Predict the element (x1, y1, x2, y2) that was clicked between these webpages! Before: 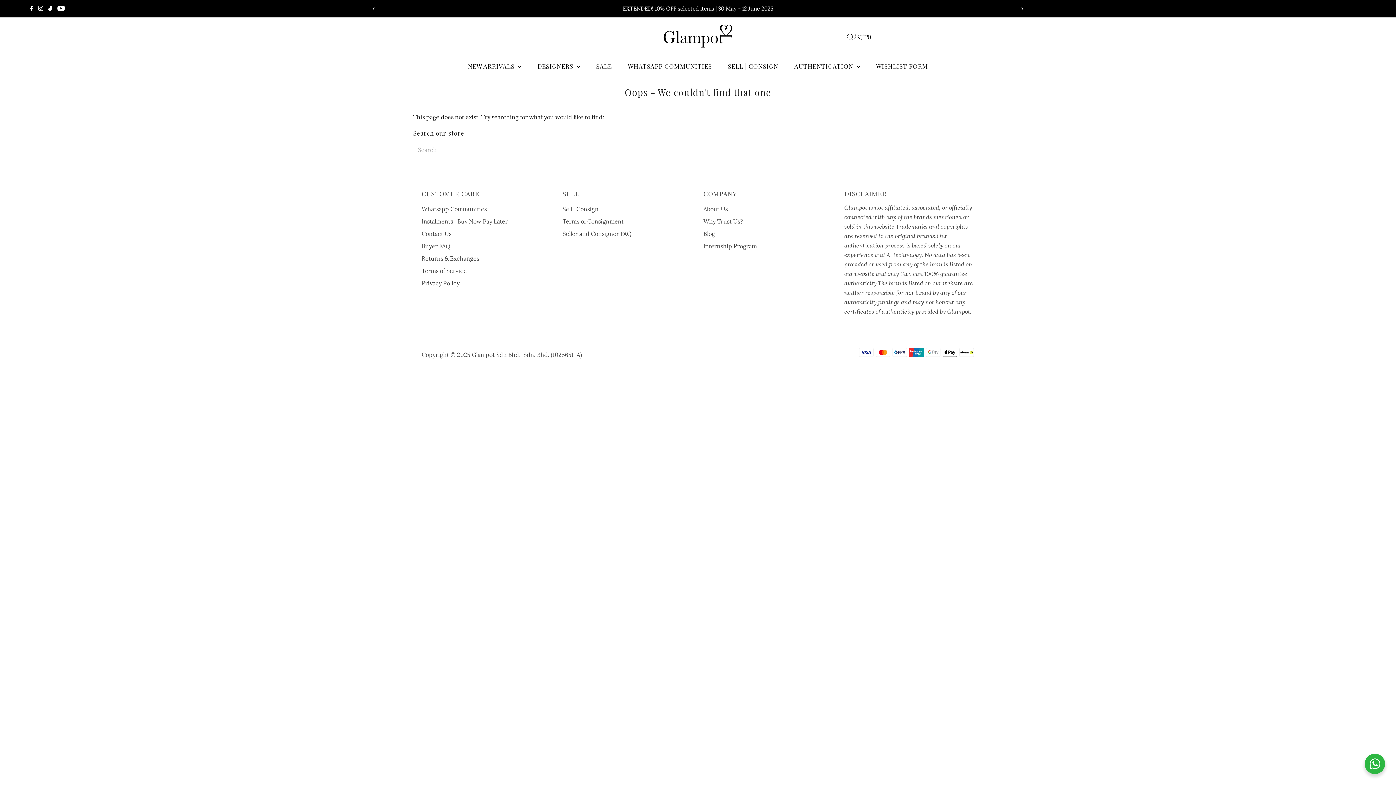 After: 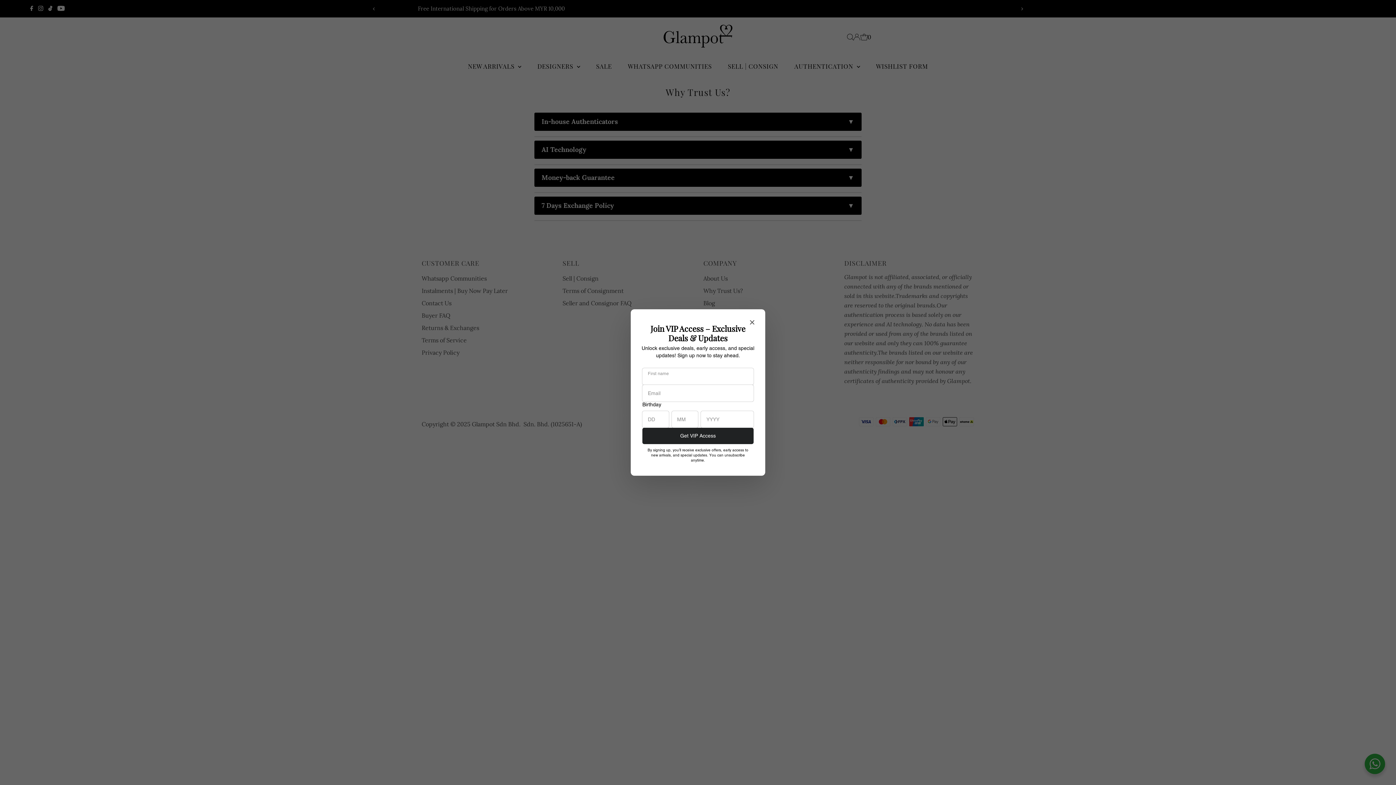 Action: label: Why Trust Us? bbox: (703, 217, 743, 225)